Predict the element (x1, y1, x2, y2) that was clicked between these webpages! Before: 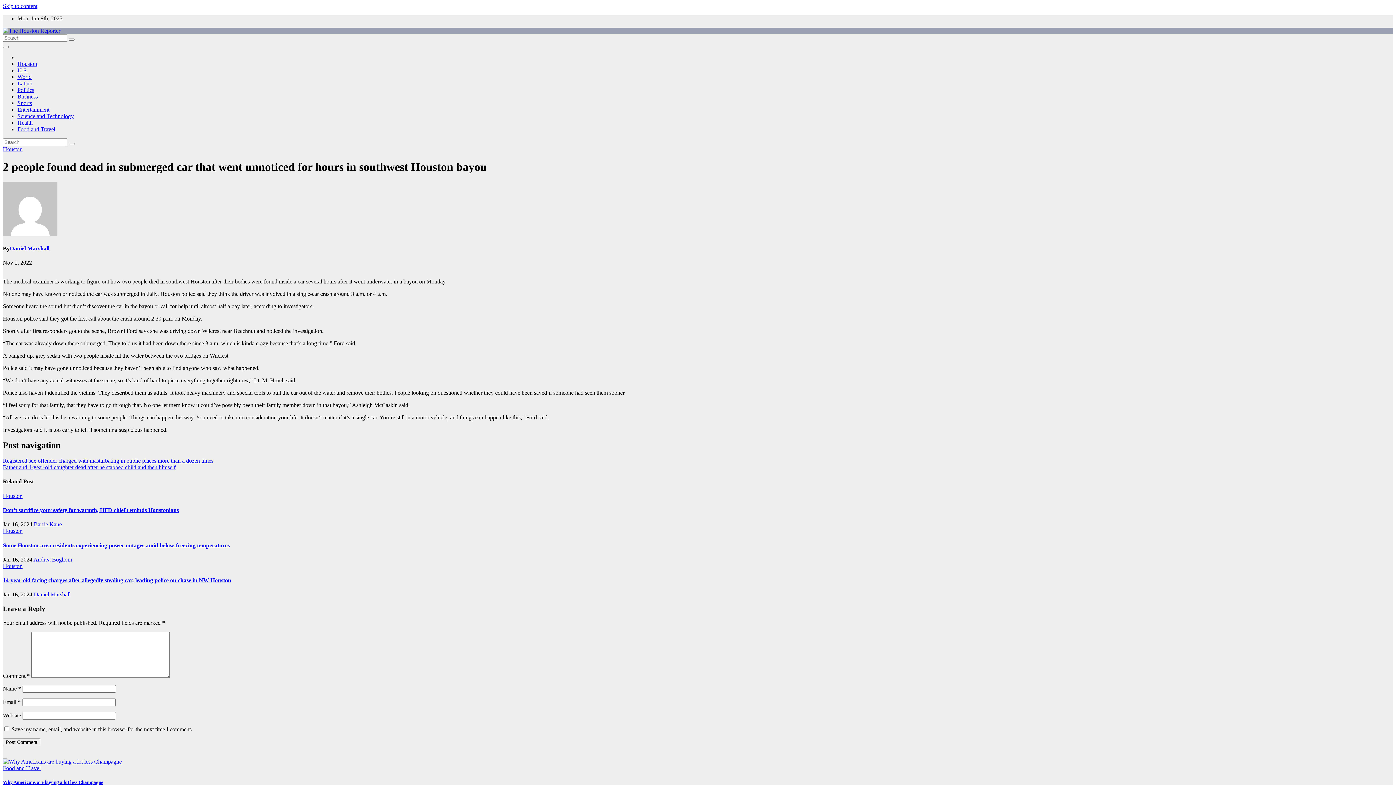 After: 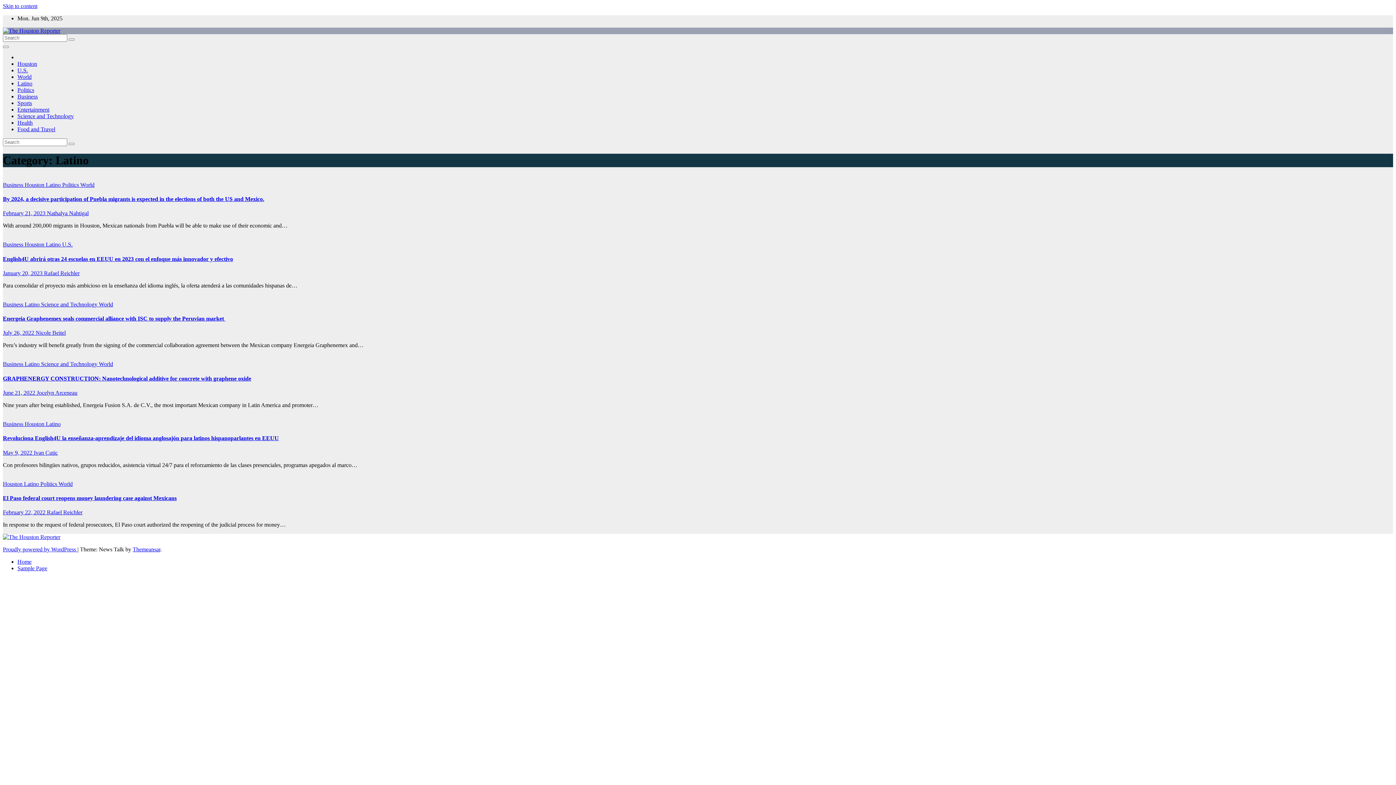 Action: bbox: (17, 80, 32, 86) label: Latino